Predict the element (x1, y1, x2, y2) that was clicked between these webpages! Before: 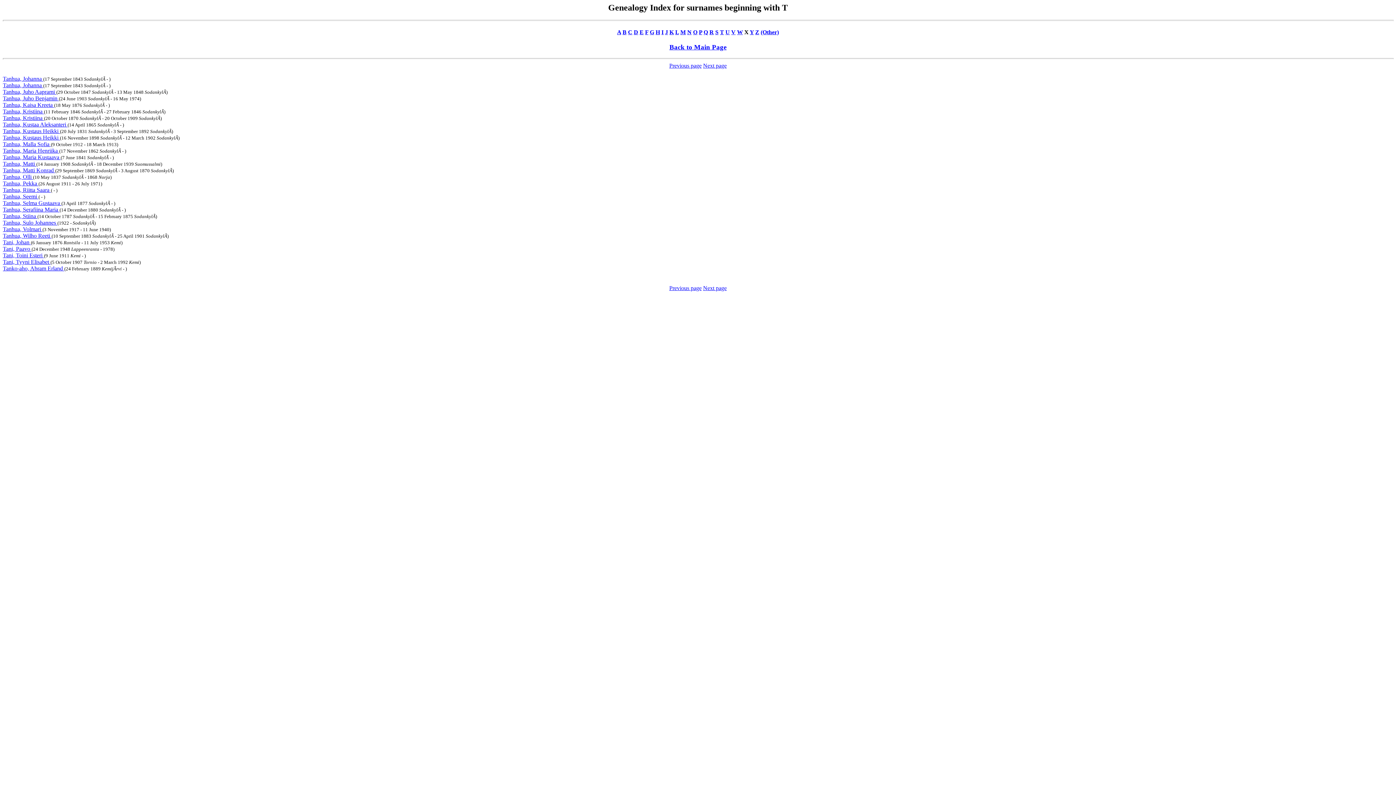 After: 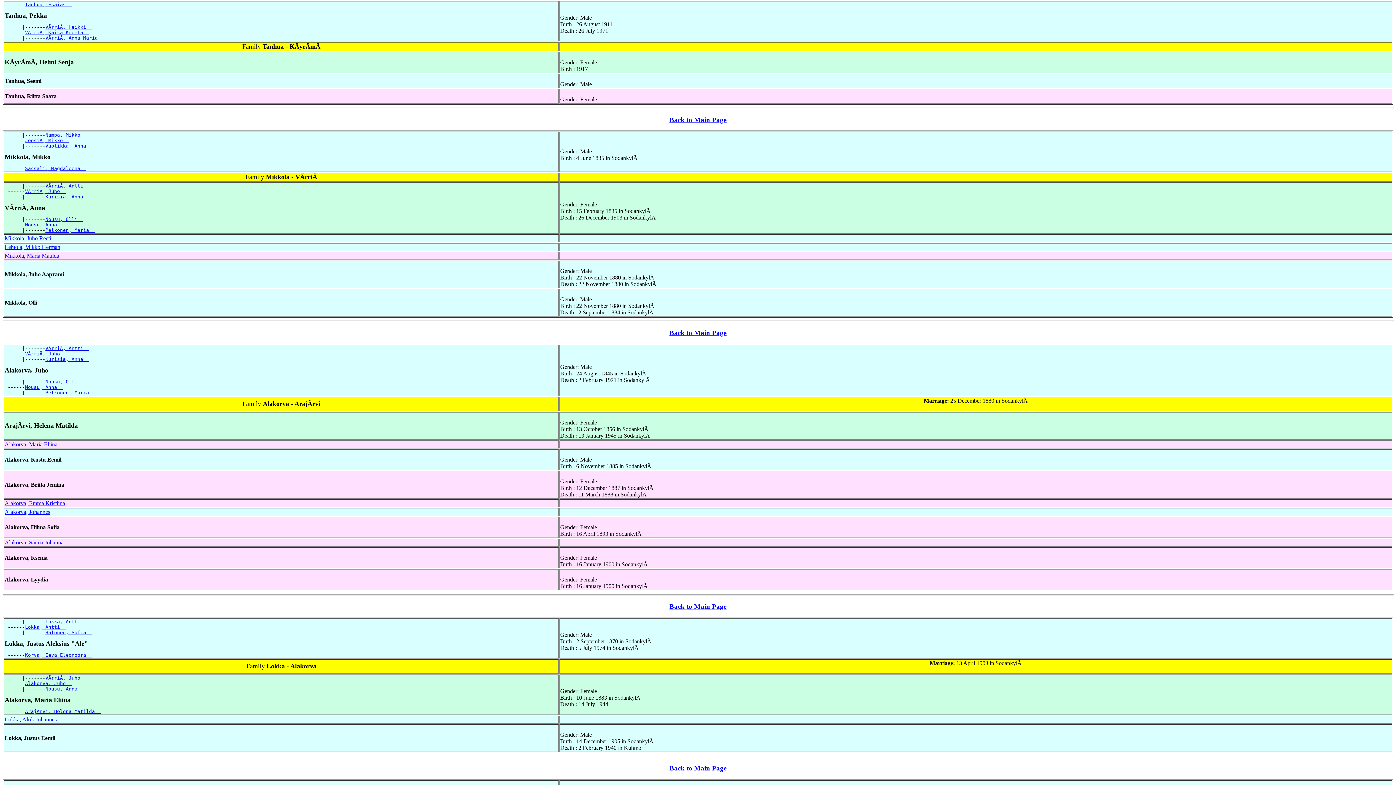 Action: bbox: (2, 193, 38, 199) label: Tanhua, Seemi 